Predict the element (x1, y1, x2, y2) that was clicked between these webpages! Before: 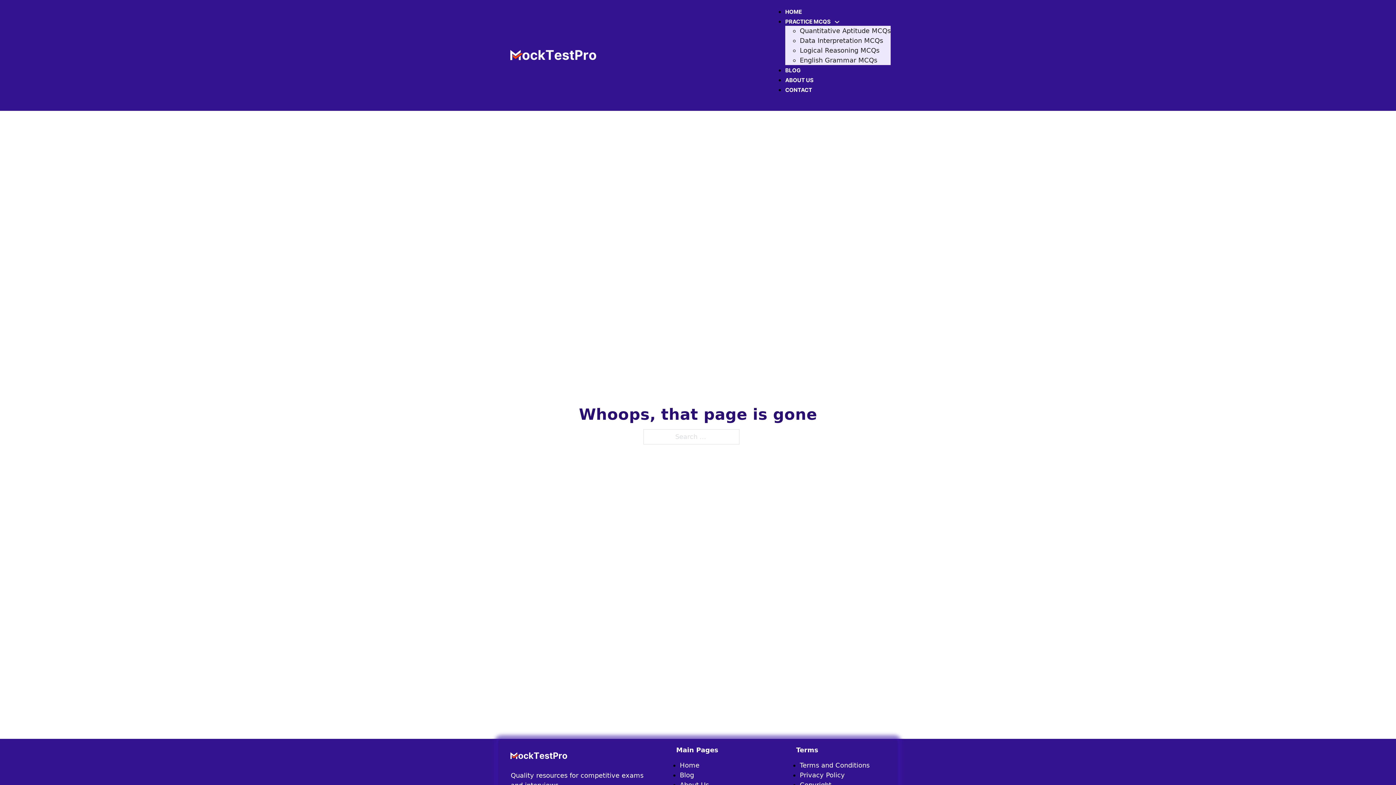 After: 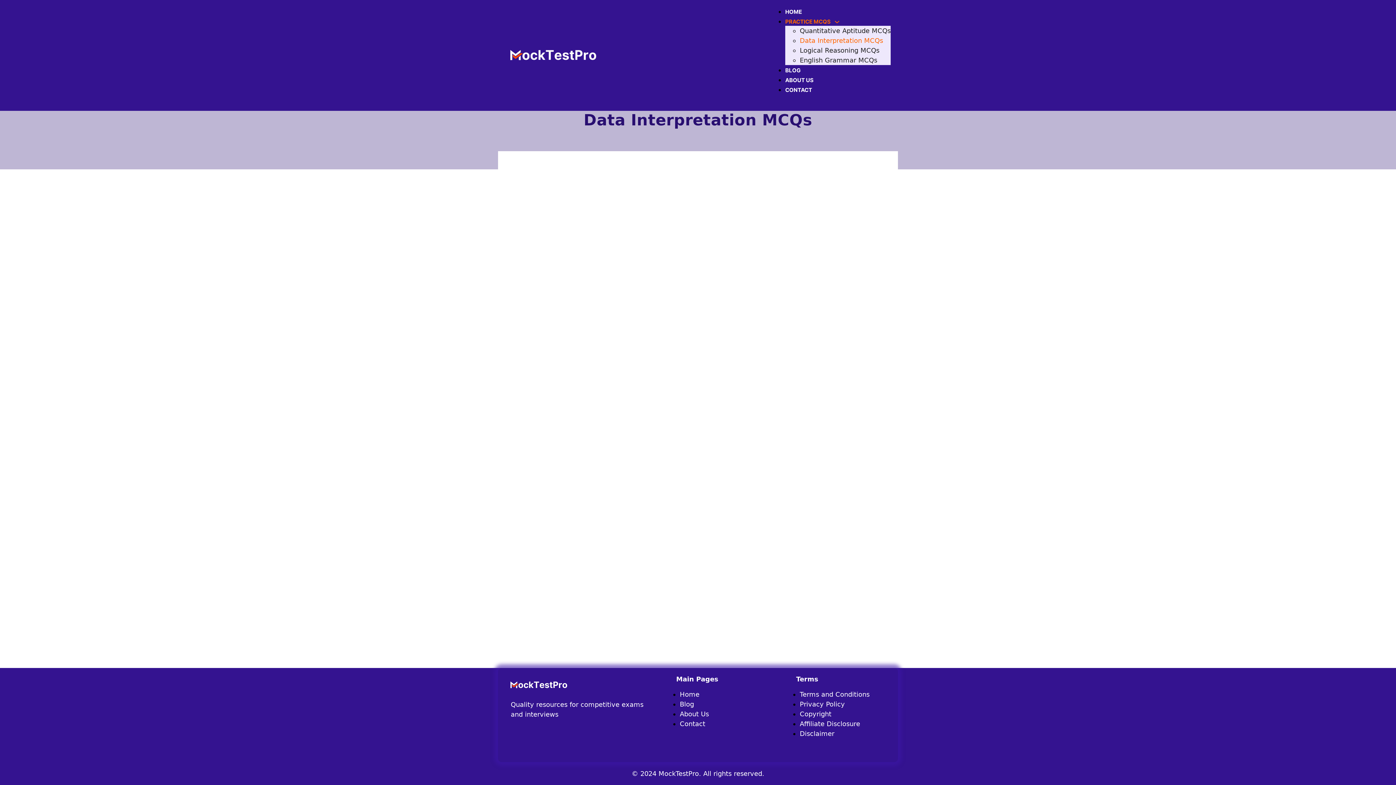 Action: label: Data Interpretation MCQs bbox: (800, 36, 883, 44)